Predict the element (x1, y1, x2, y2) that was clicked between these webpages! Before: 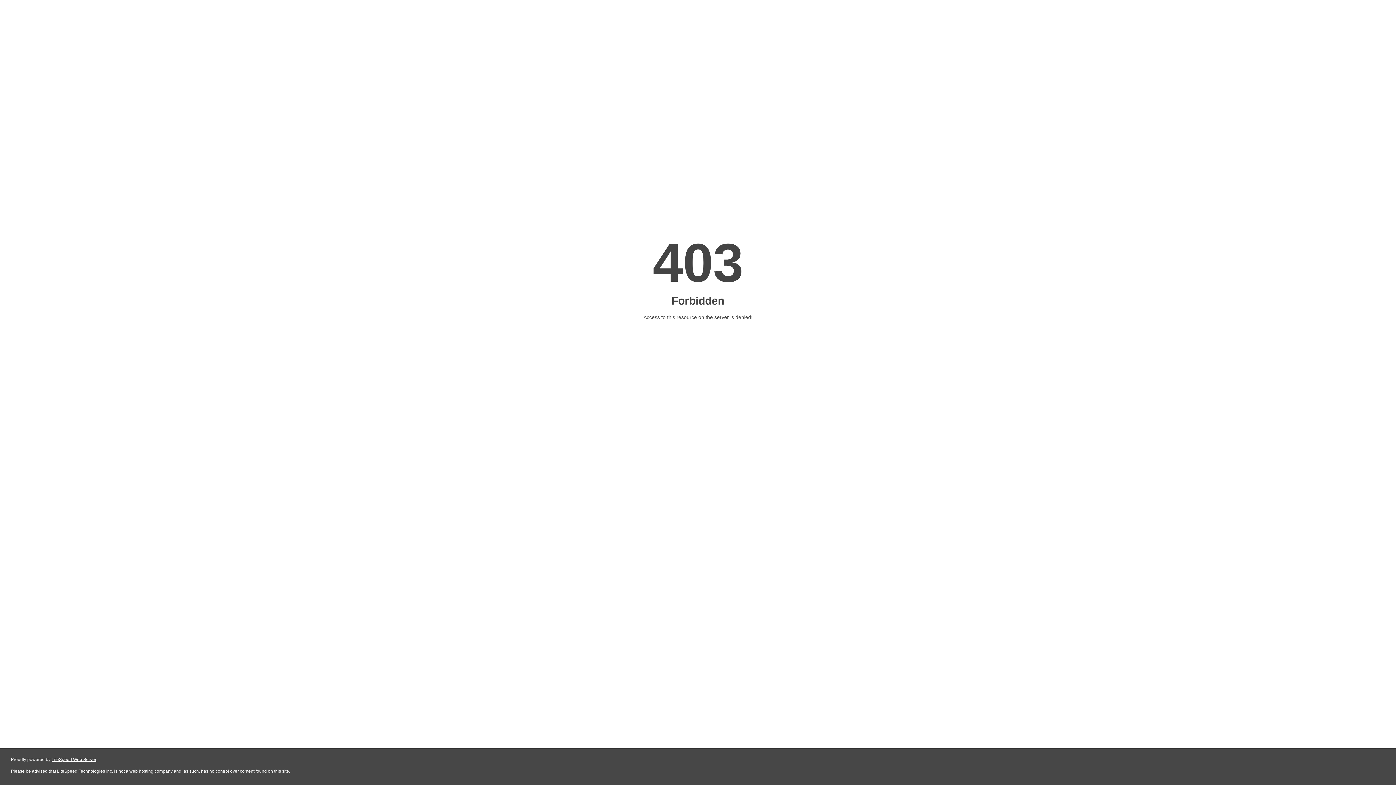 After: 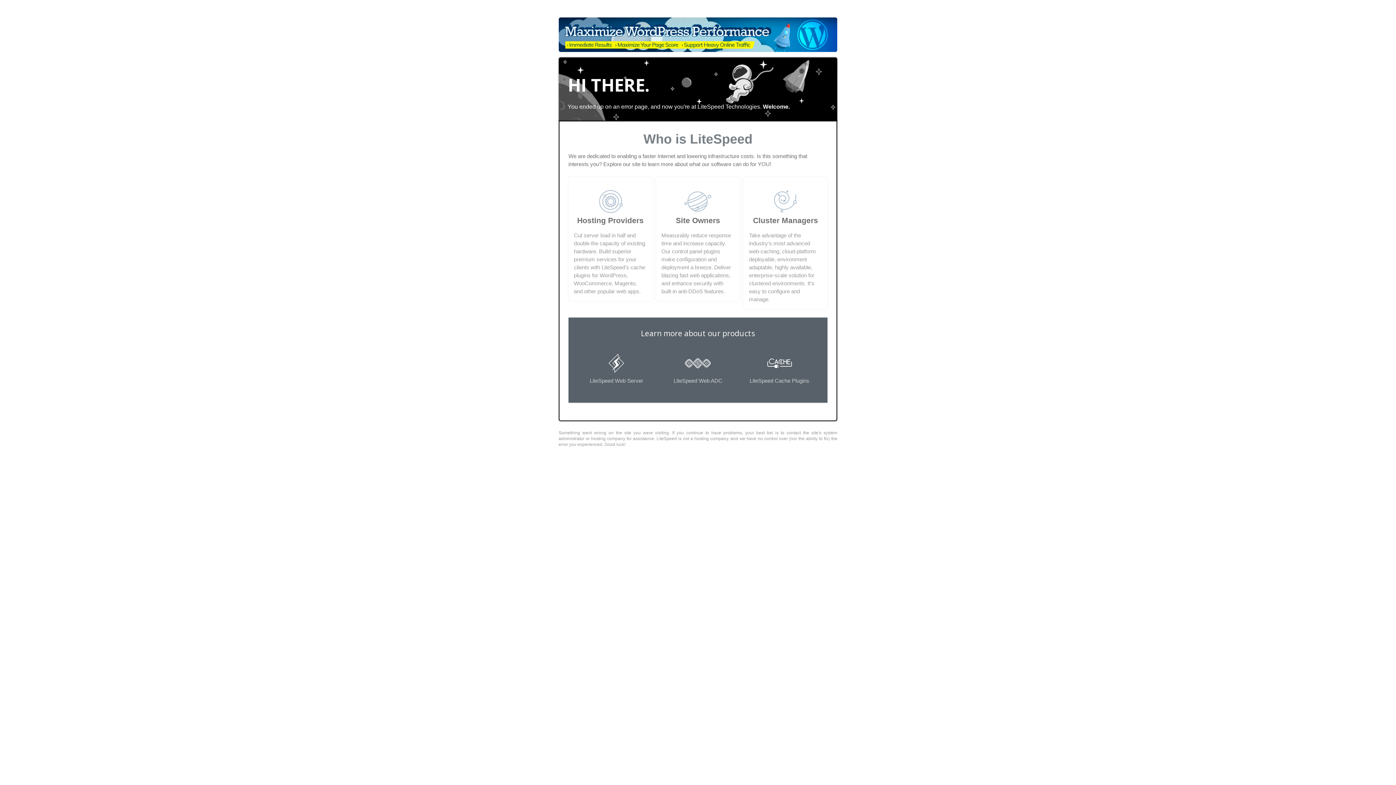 Action: bbox: (51, 757, 96, 762) label: LiteSpeed Web Server